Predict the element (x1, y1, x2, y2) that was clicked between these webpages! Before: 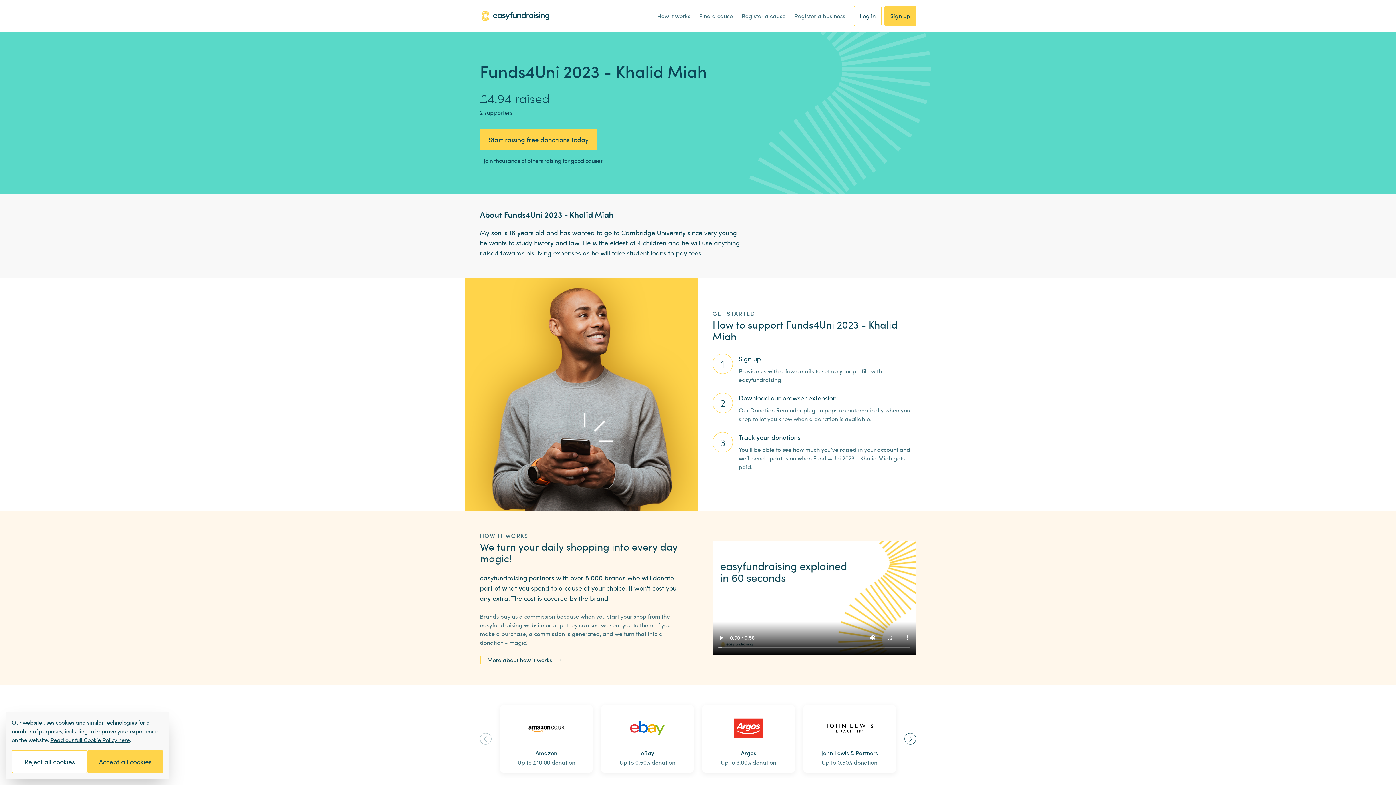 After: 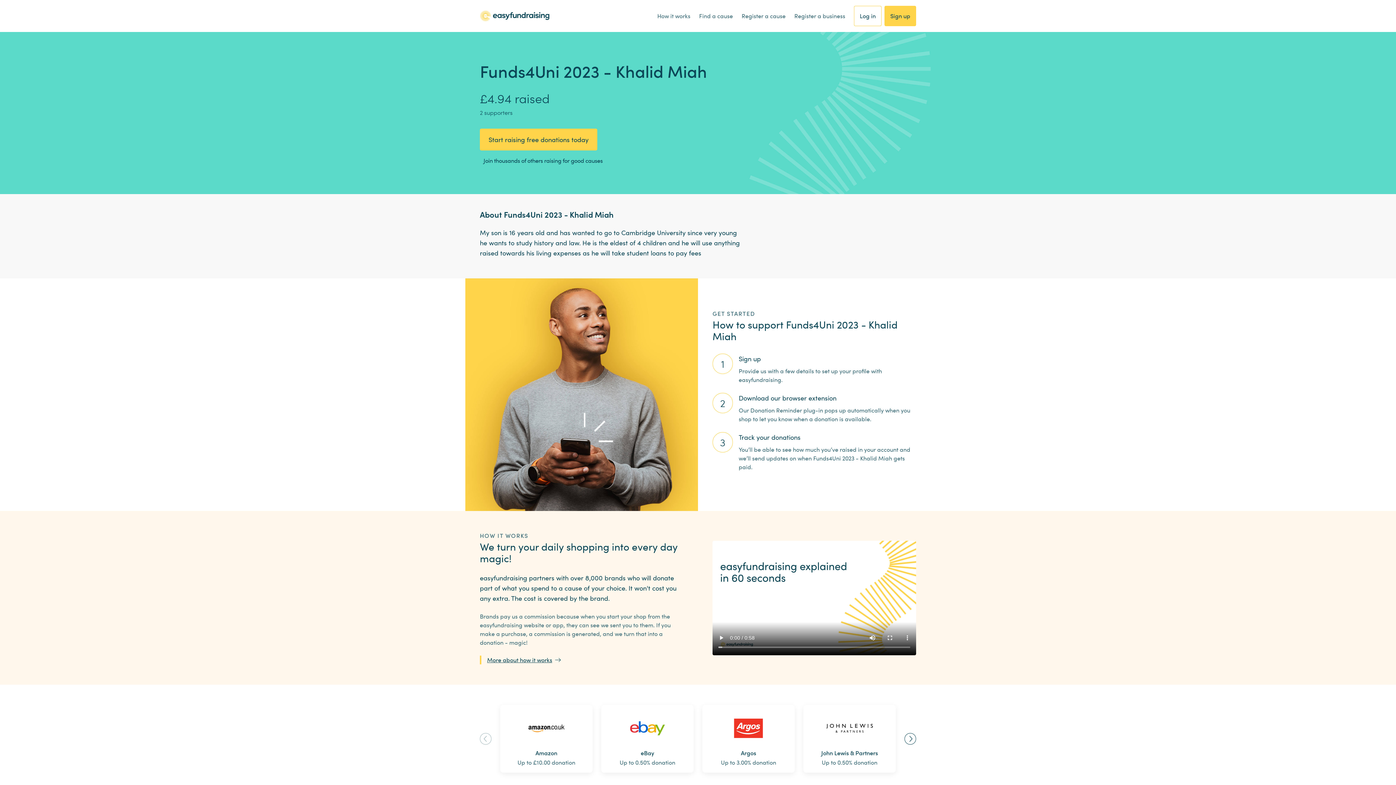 Action: bbox: (87, 750, 162, 773) label: Accept all cookies